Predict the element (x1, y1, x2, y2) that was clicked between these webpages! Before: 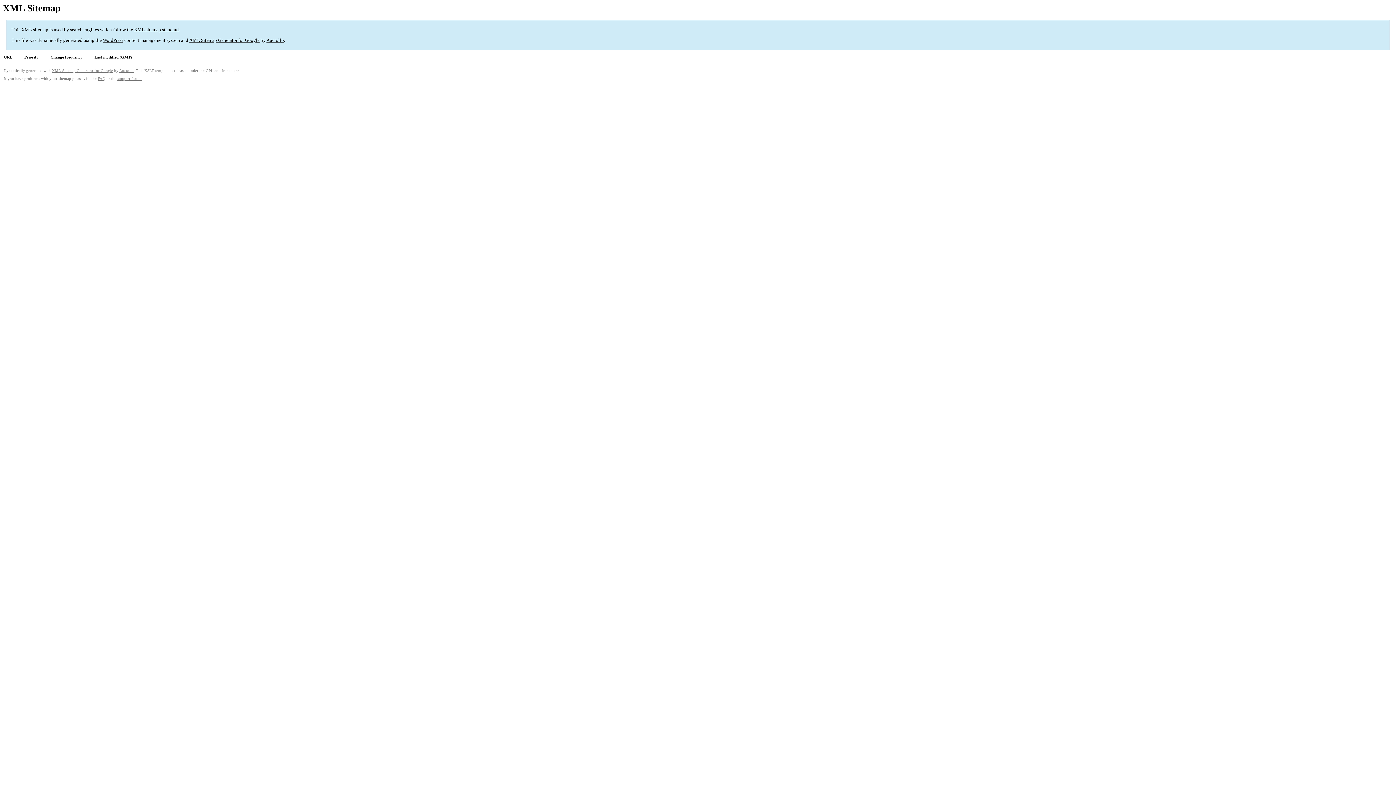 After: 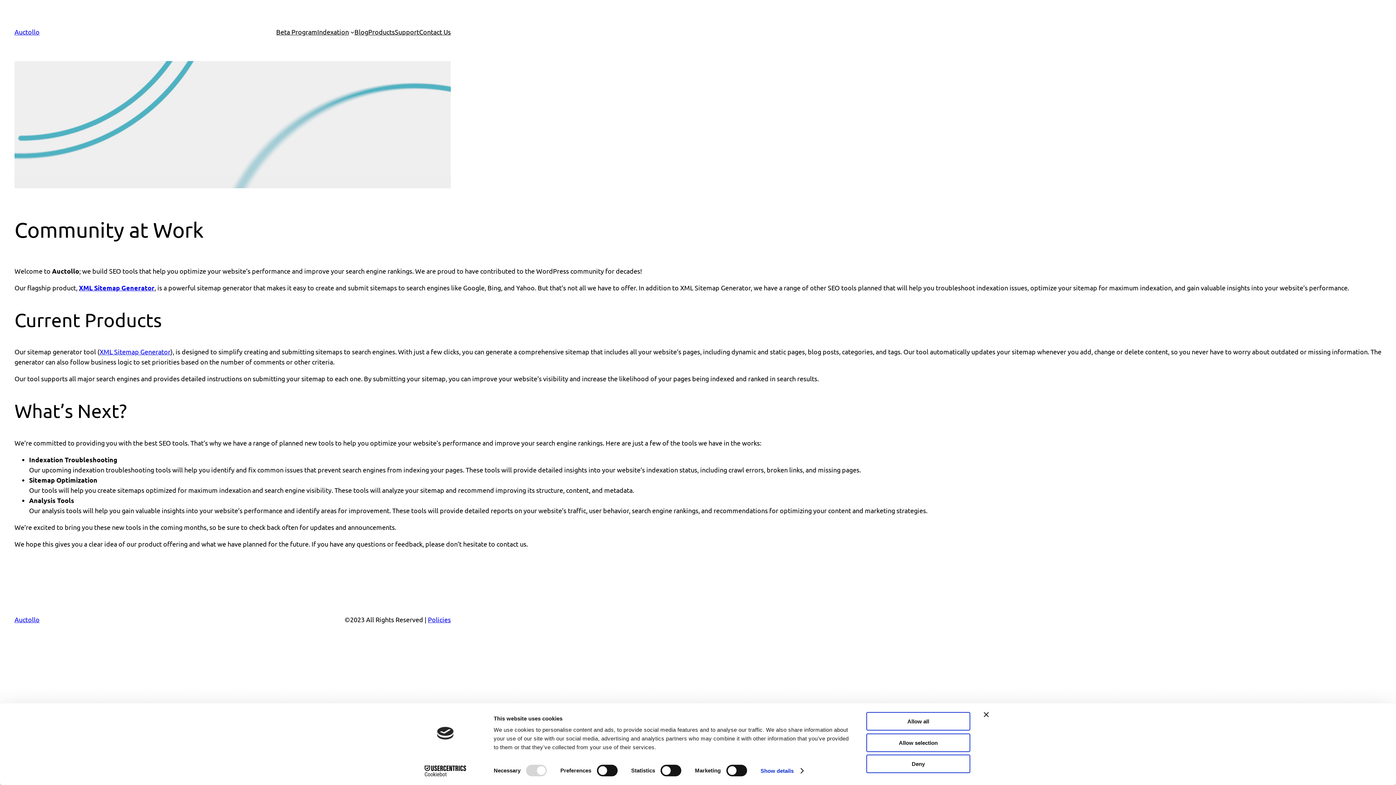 Action: label: Auctollo bbox: (266, 37, 284, 43)